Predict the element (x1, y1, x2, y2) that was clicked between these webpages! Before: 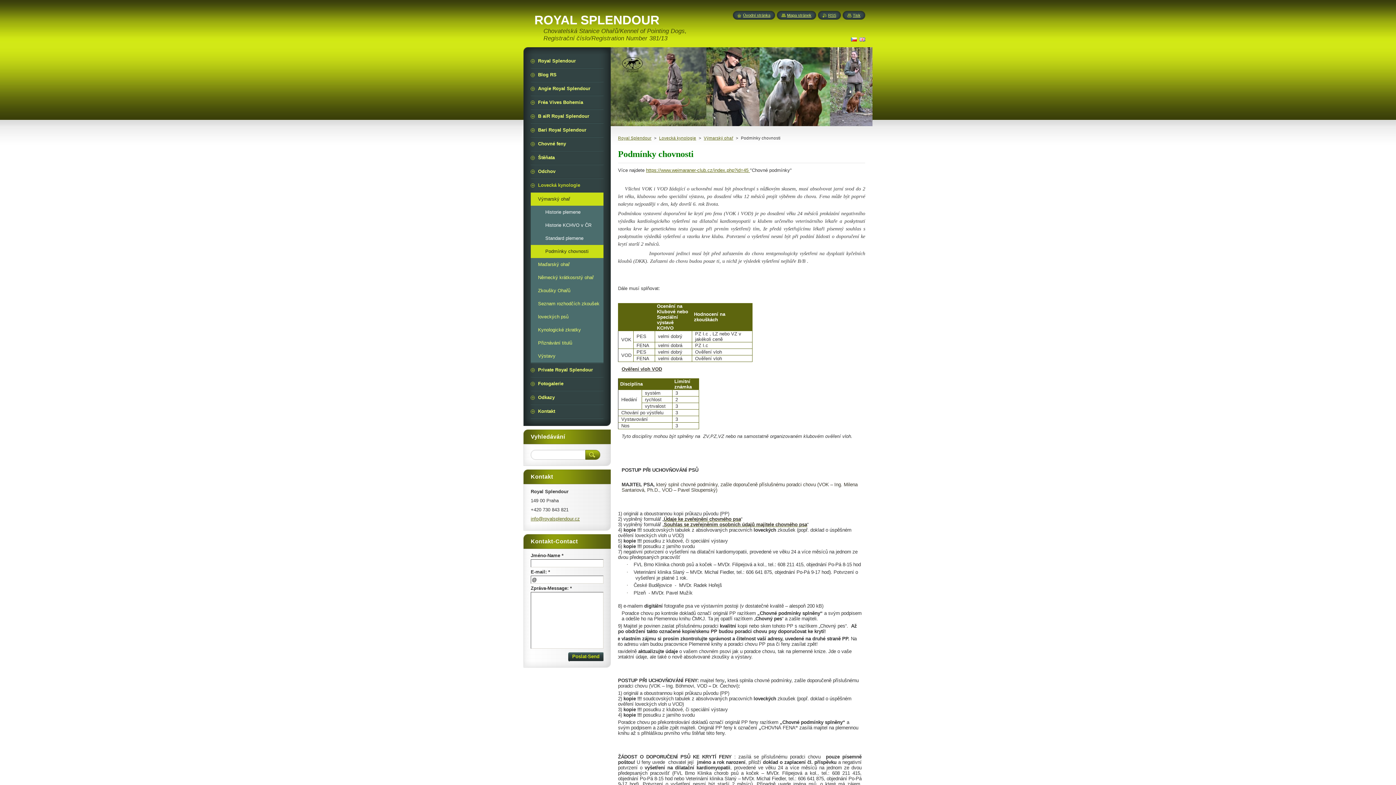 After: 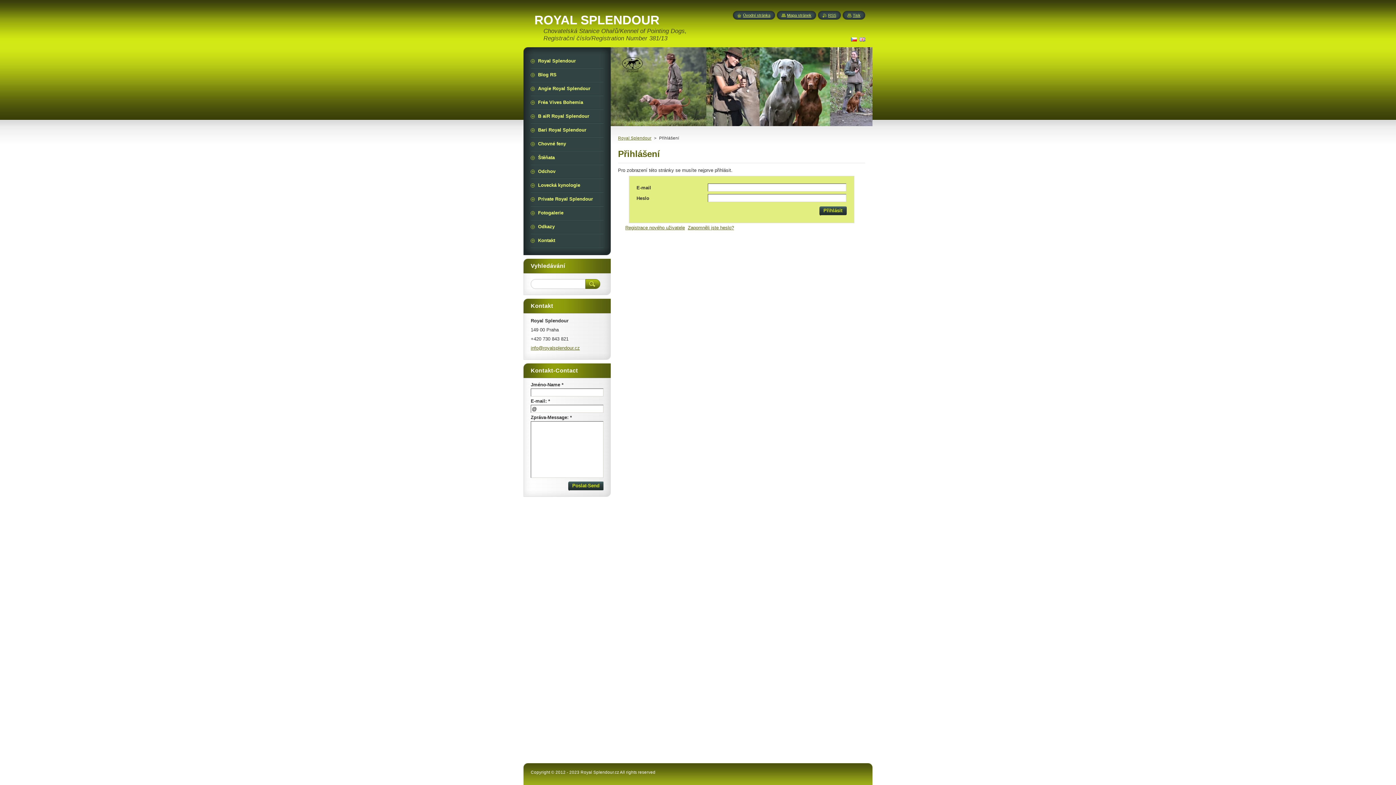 Action: label: Private Royal Splendour bbox: (530, 363, 603, 376)